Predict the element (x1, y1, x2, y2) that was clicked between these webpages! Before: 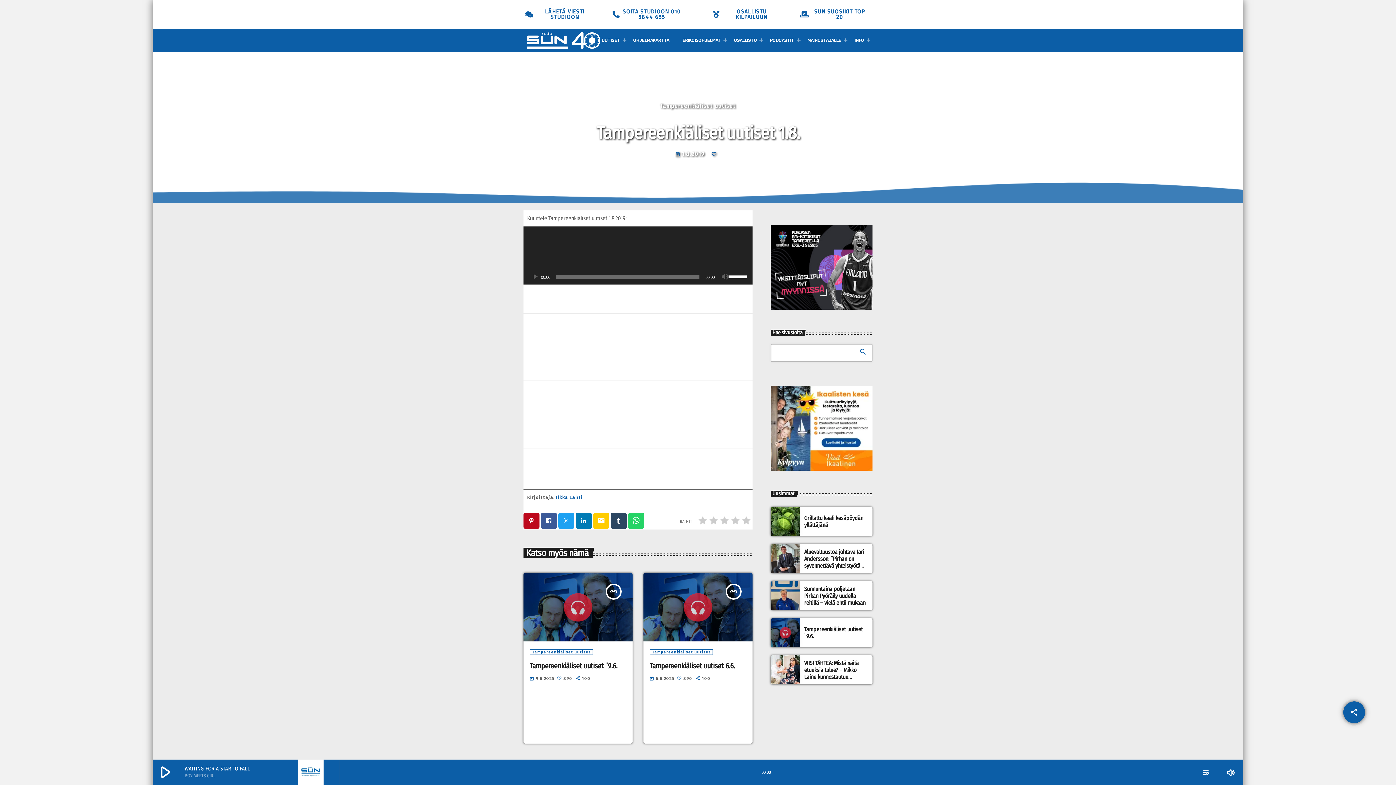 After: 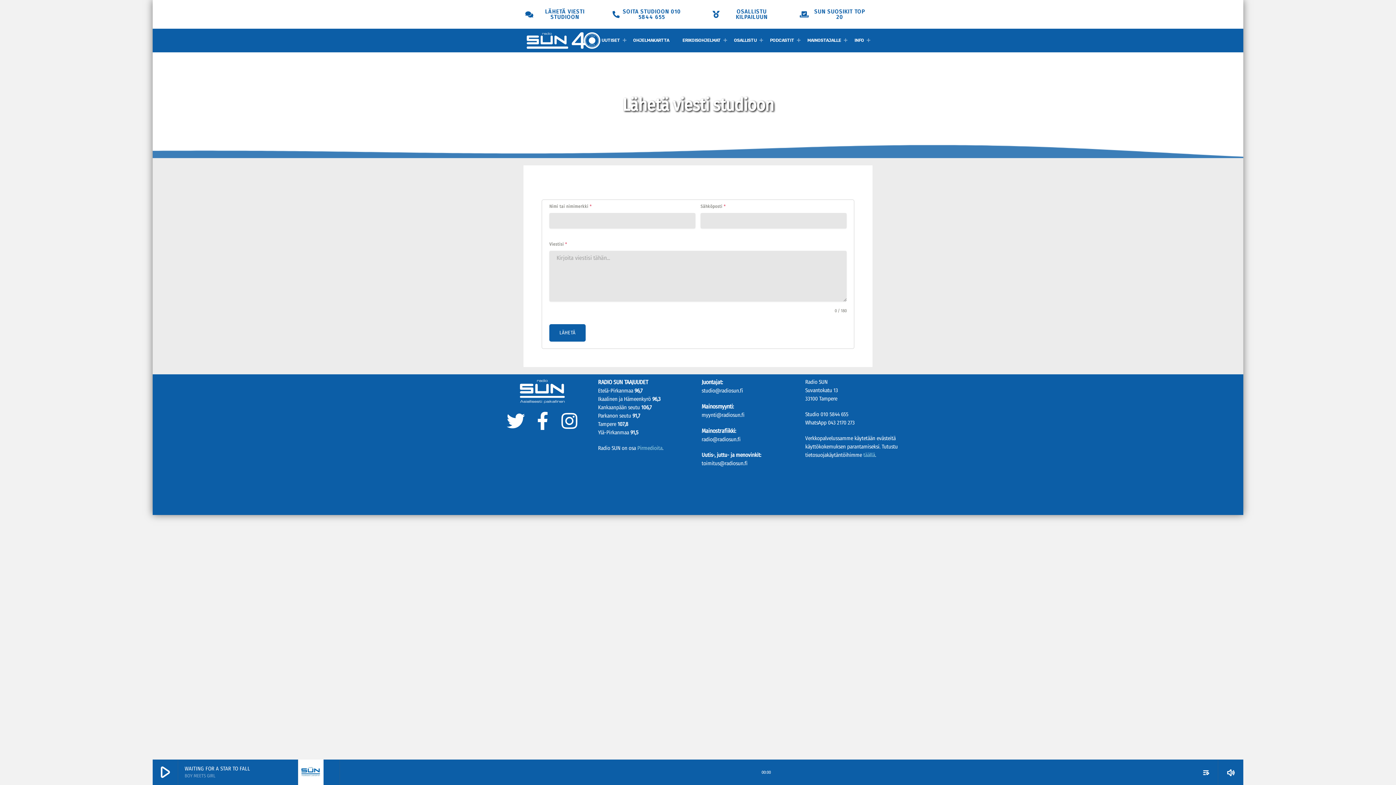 Action: label: LÄHETÄ VIESTI STUDIOON bbox: (523, 6, 596, 22)